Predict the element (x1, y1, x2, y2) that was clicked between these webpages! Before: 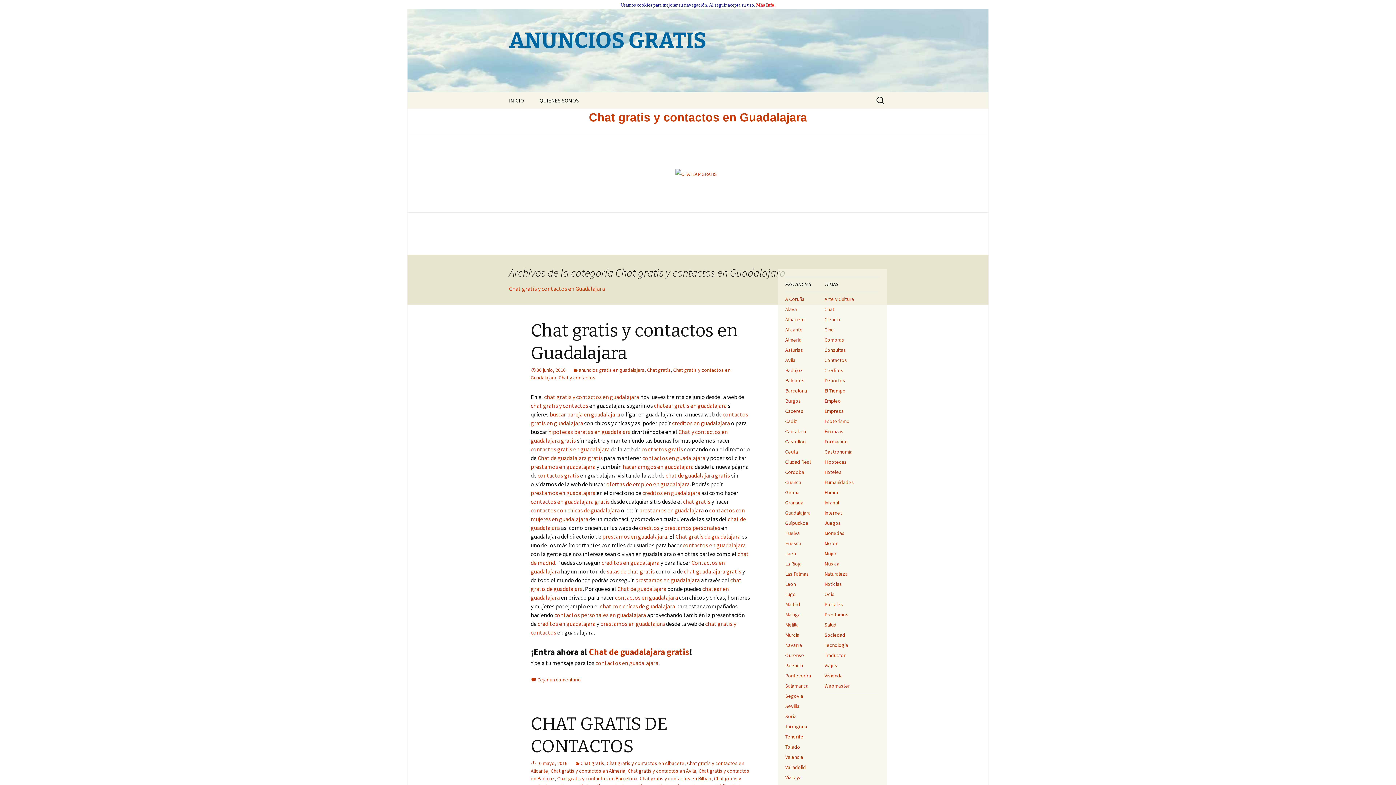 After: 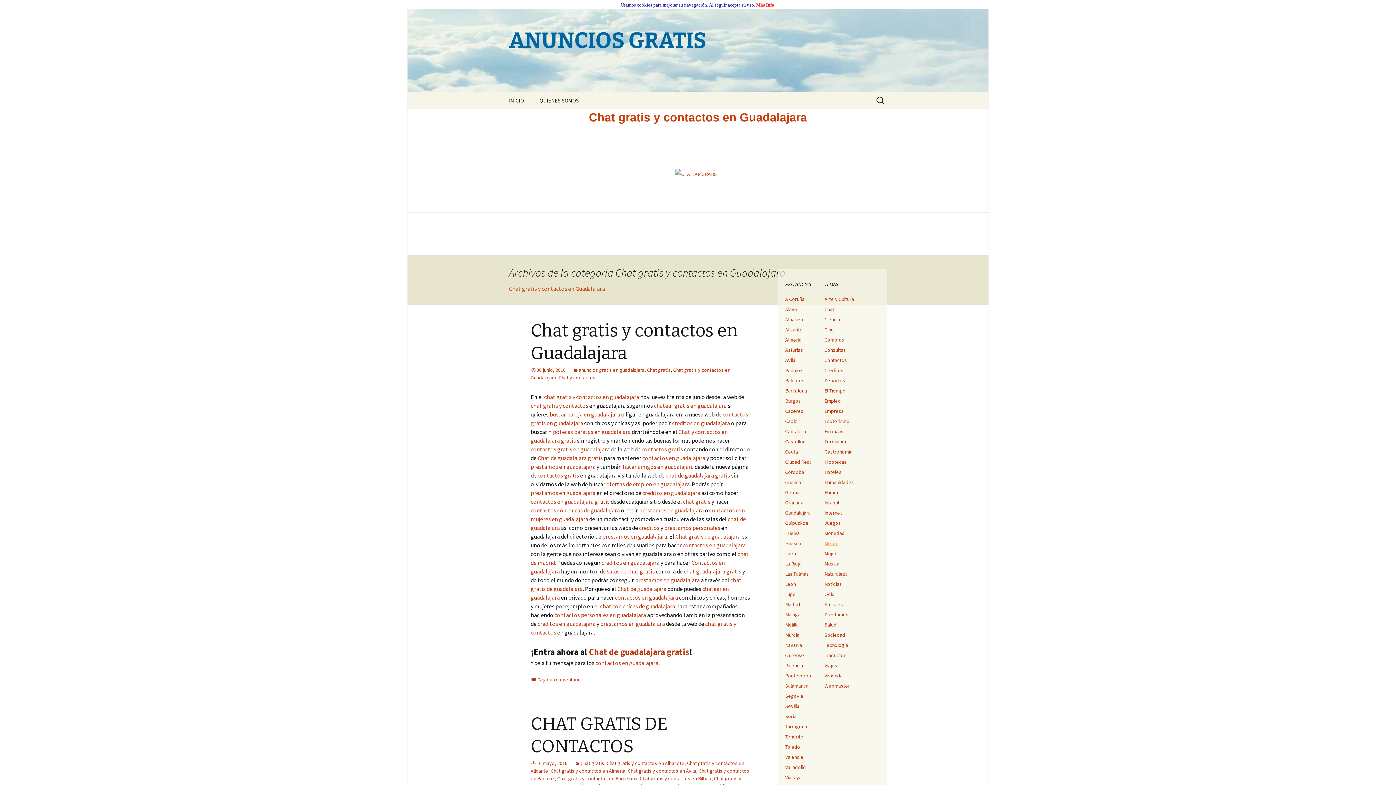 Action: bbox: (824, 540, 837, 546) label: Motor